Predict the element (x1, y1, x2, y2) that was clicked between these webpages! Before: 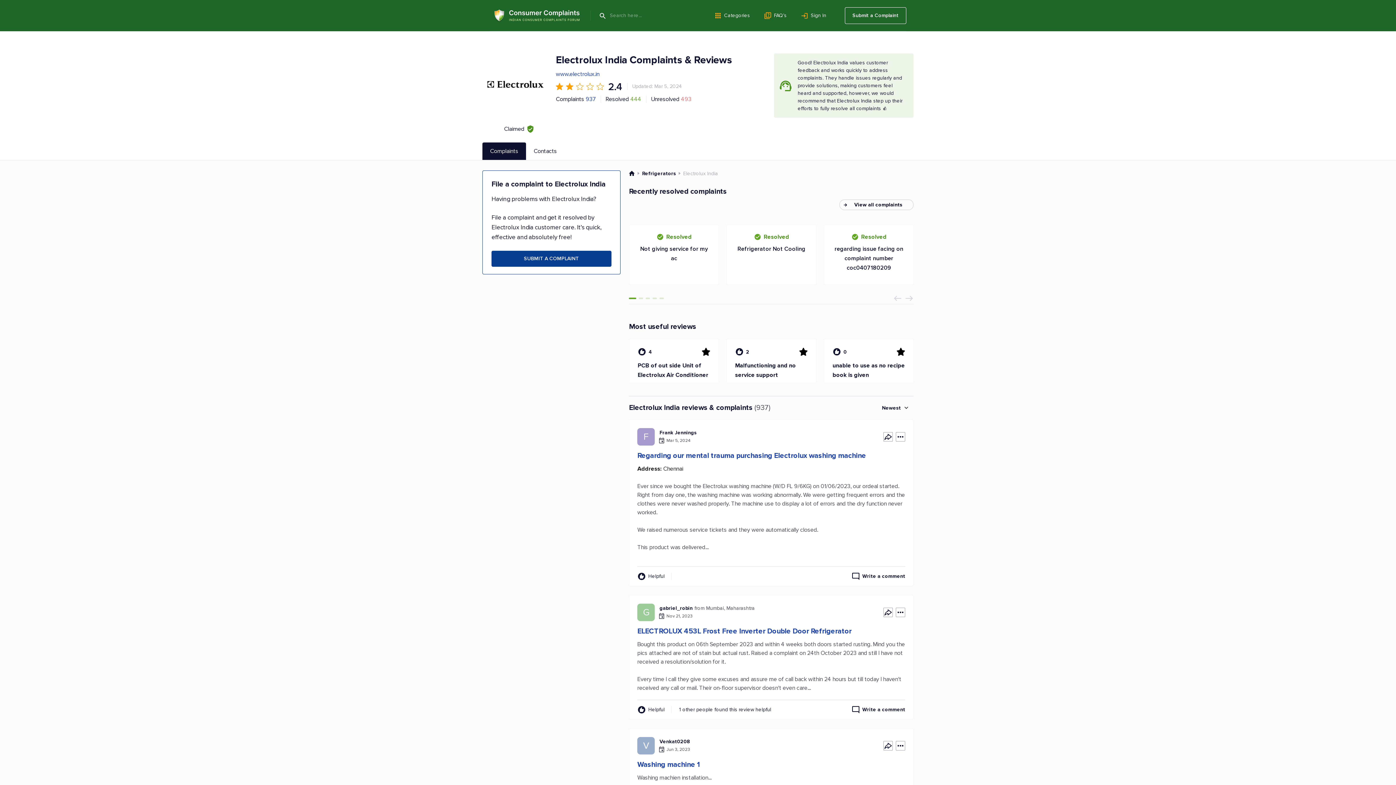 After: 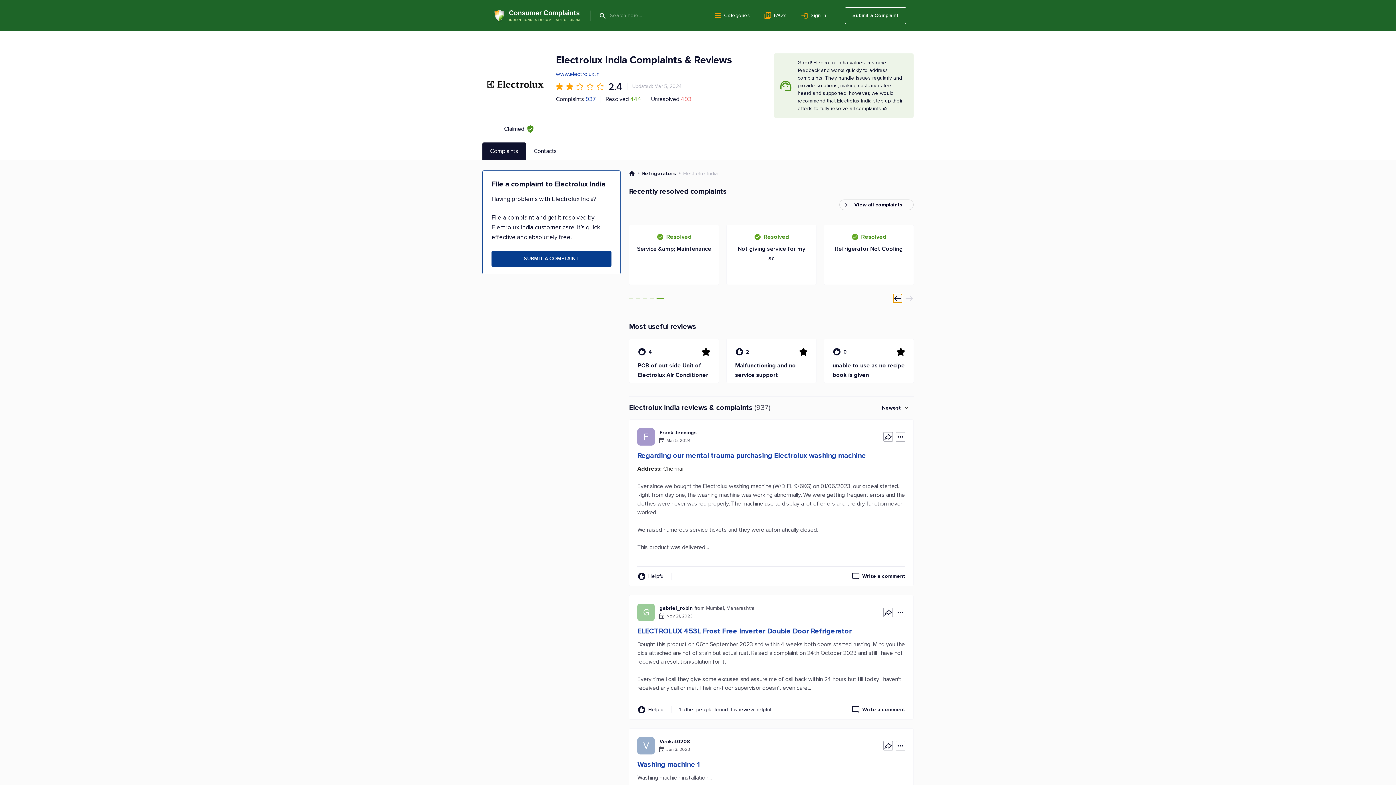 Action: label: Previous bbox: (893, 294, 902, 302)